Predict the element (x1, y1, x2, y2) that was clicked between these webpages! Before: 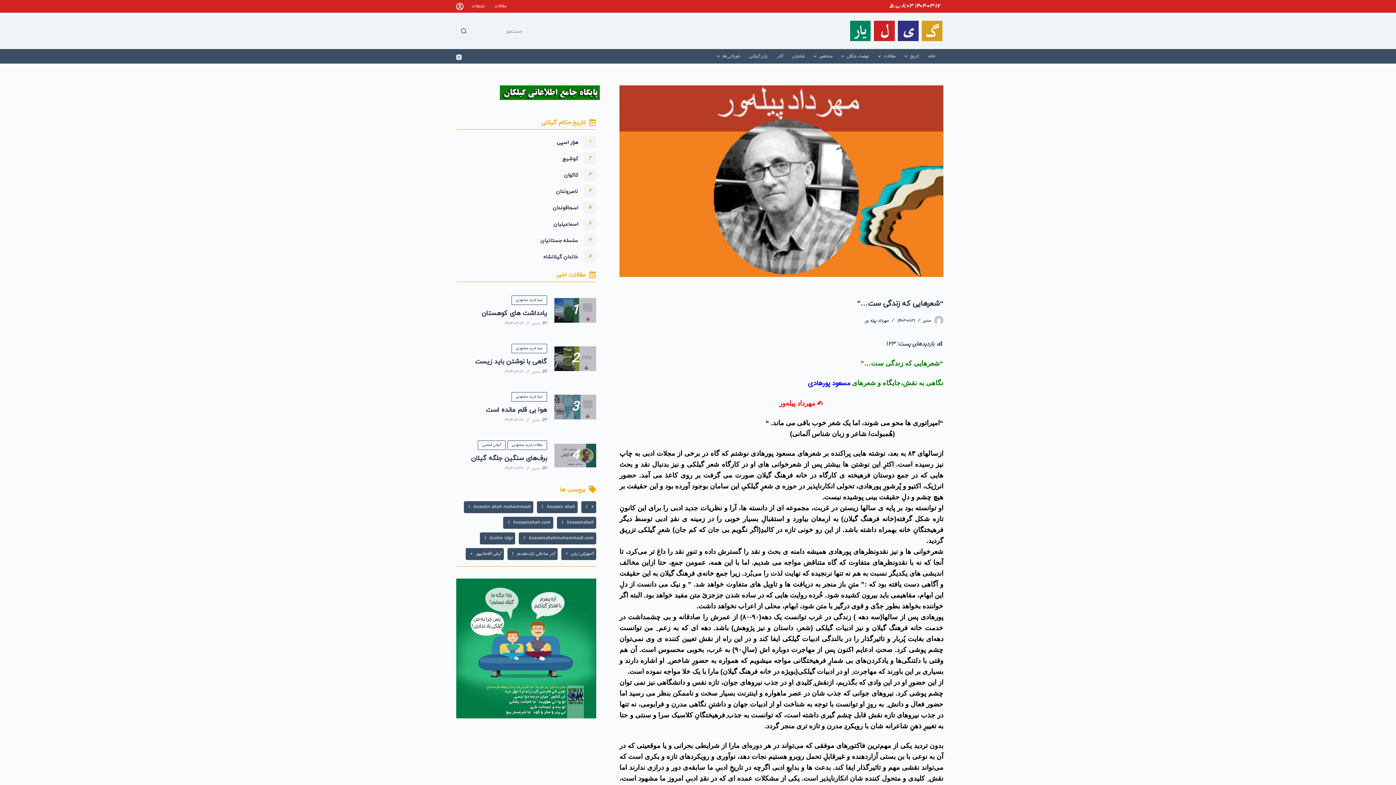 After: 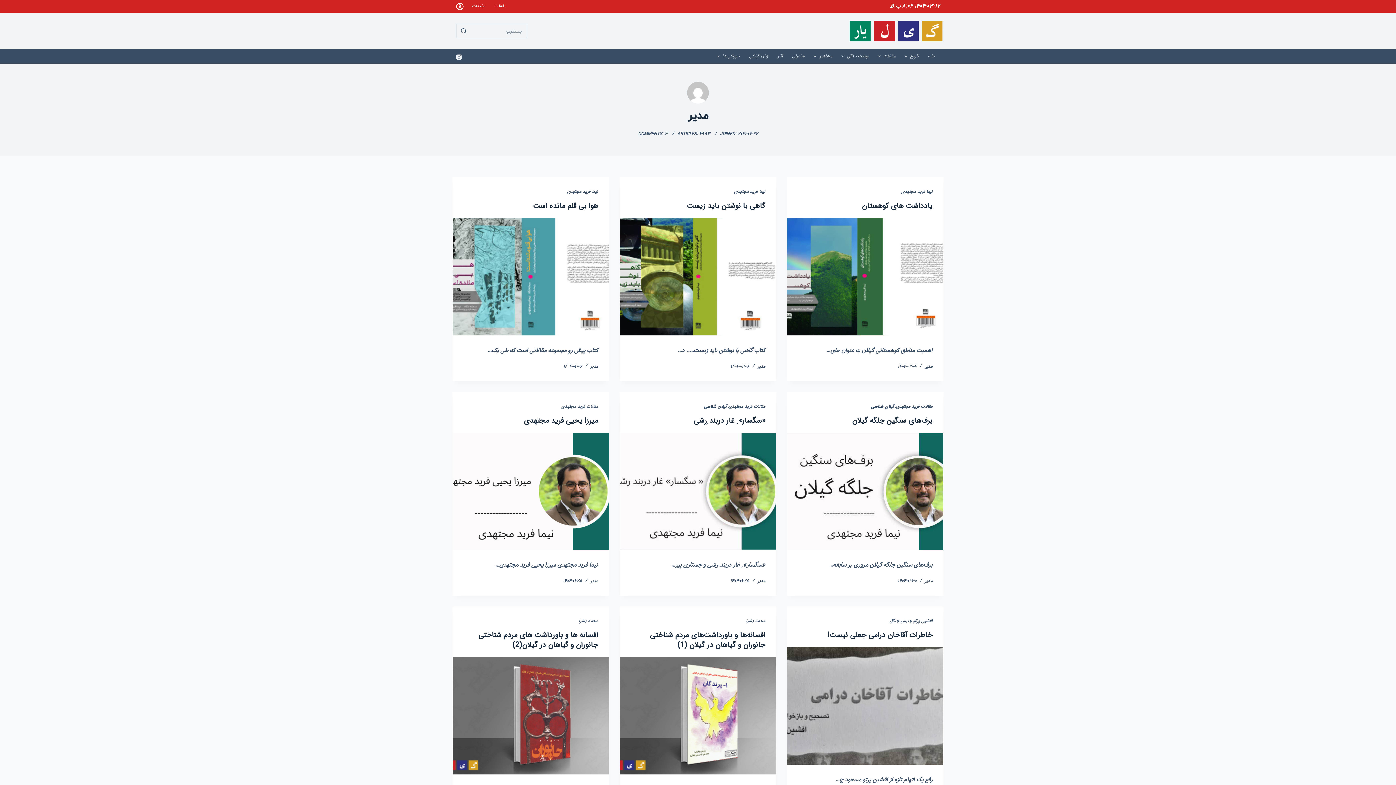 Action: label: مدیر bbox: (923, 317, 930, 324)